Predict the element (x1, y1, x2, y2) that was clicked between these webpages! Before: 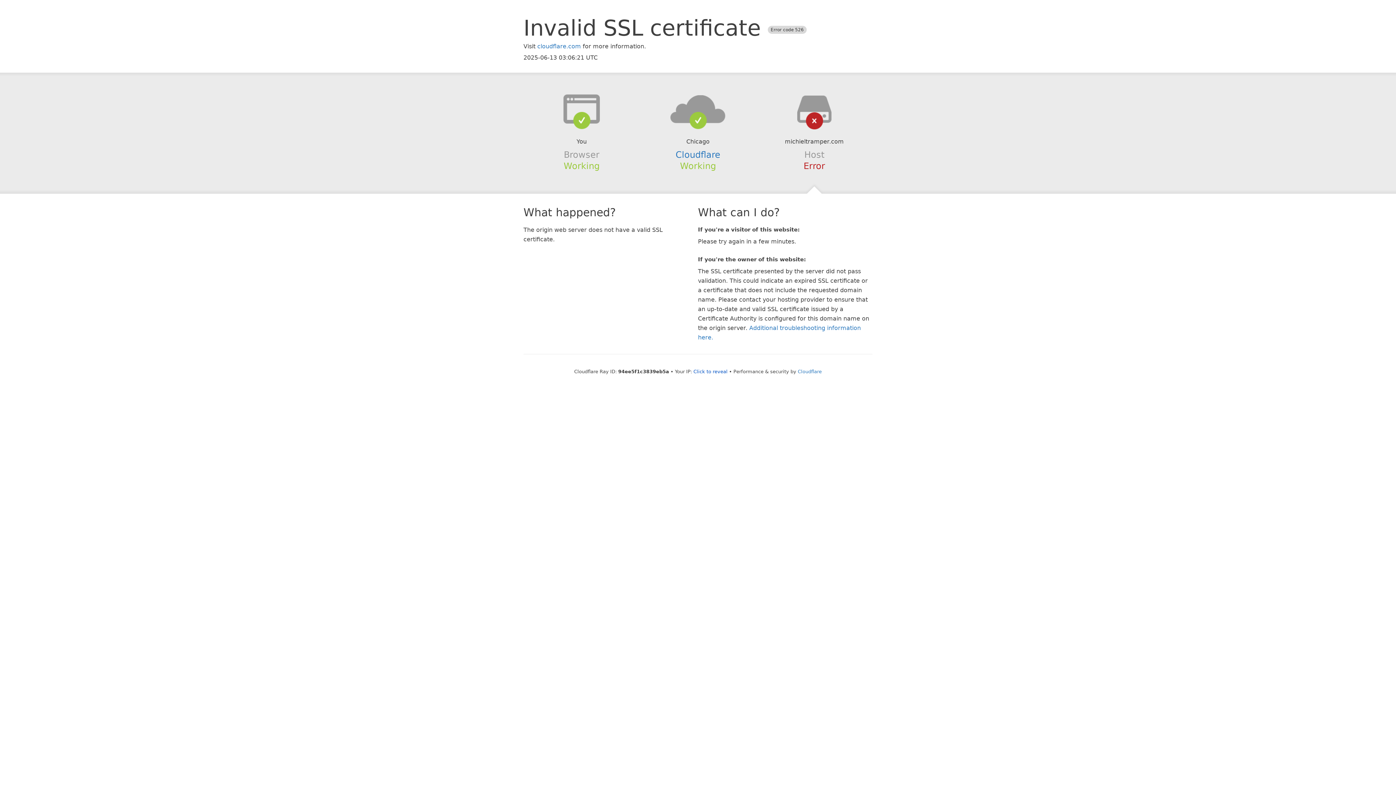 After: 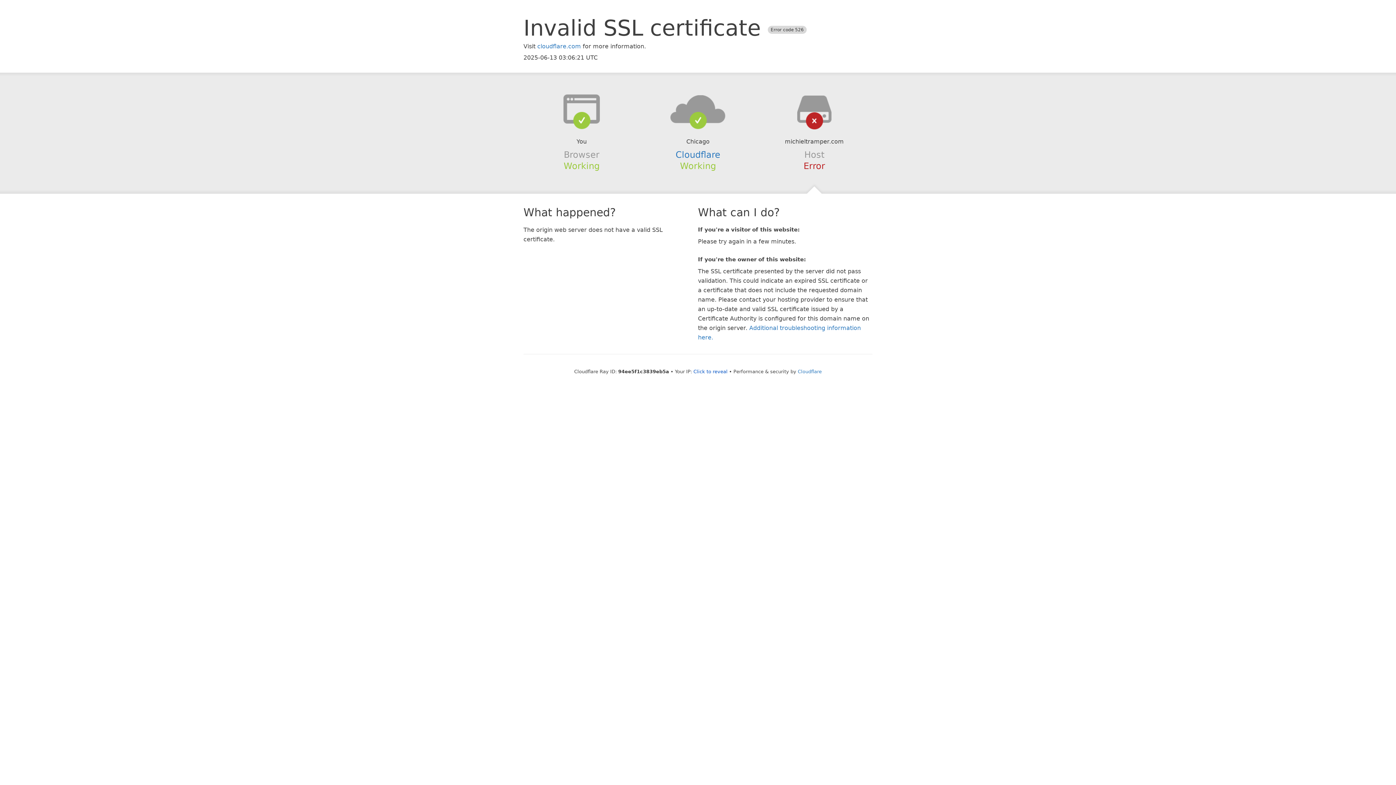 Action: bbox: (639, 94, 756, 123)